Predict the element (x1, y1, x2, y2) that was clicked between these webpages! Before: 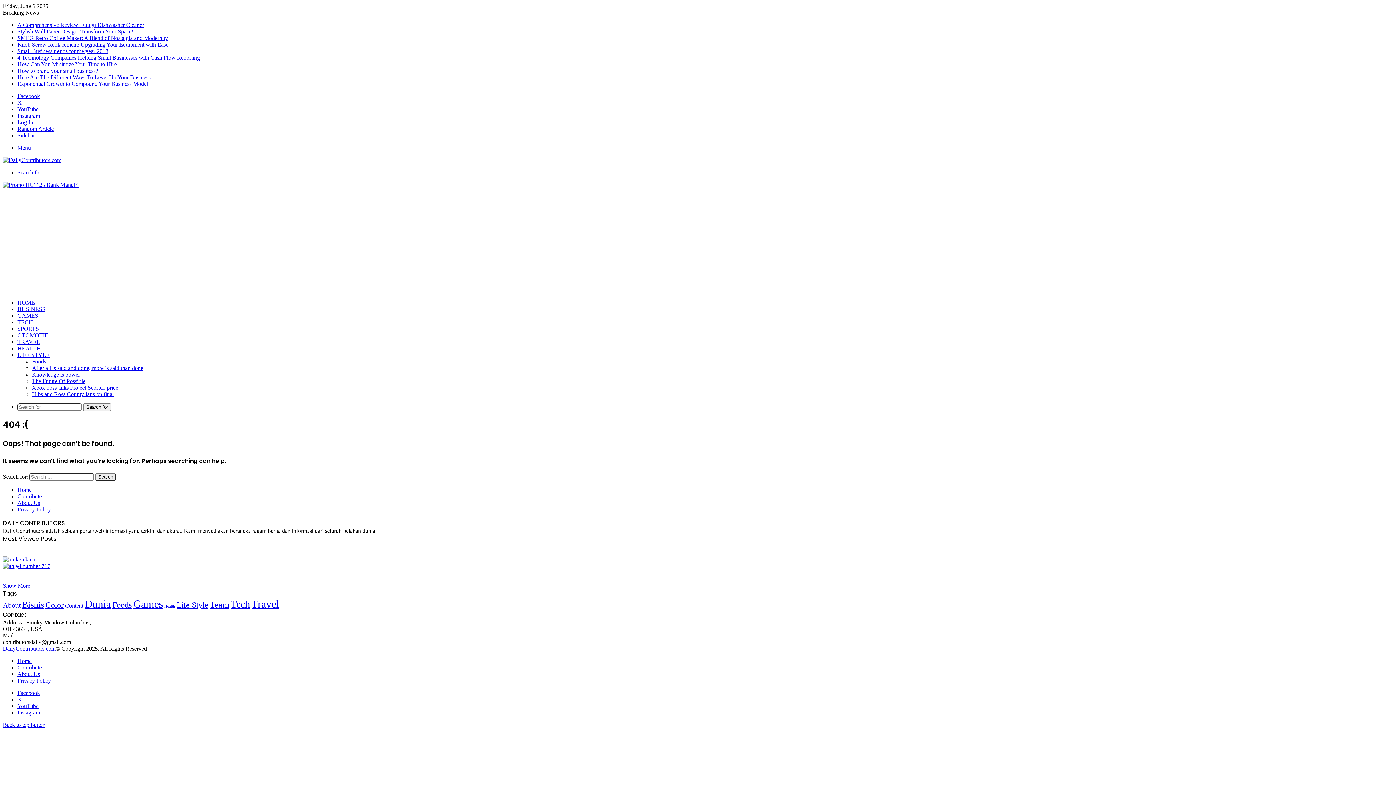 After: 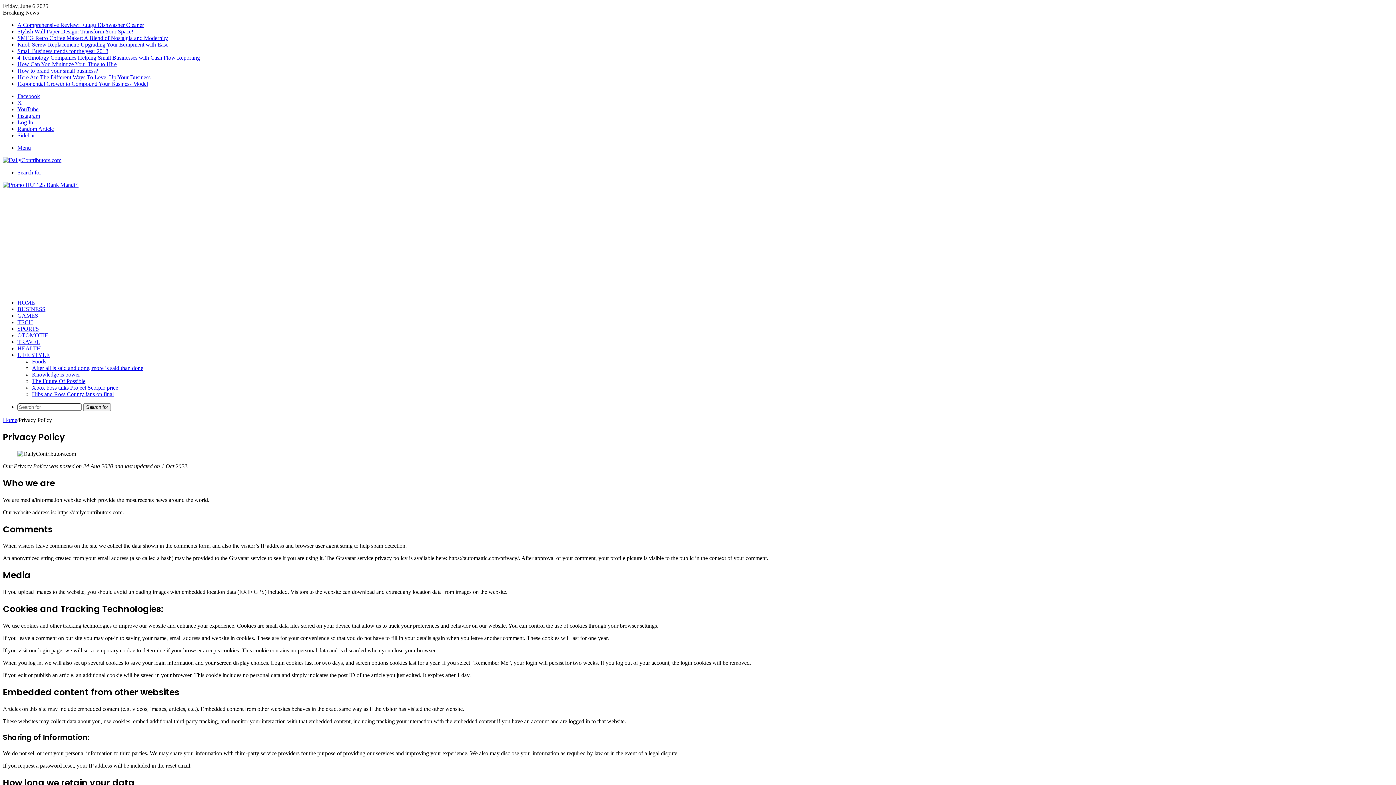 Action: label: Privacy Policy bbox: (17, 677, 50, 684)